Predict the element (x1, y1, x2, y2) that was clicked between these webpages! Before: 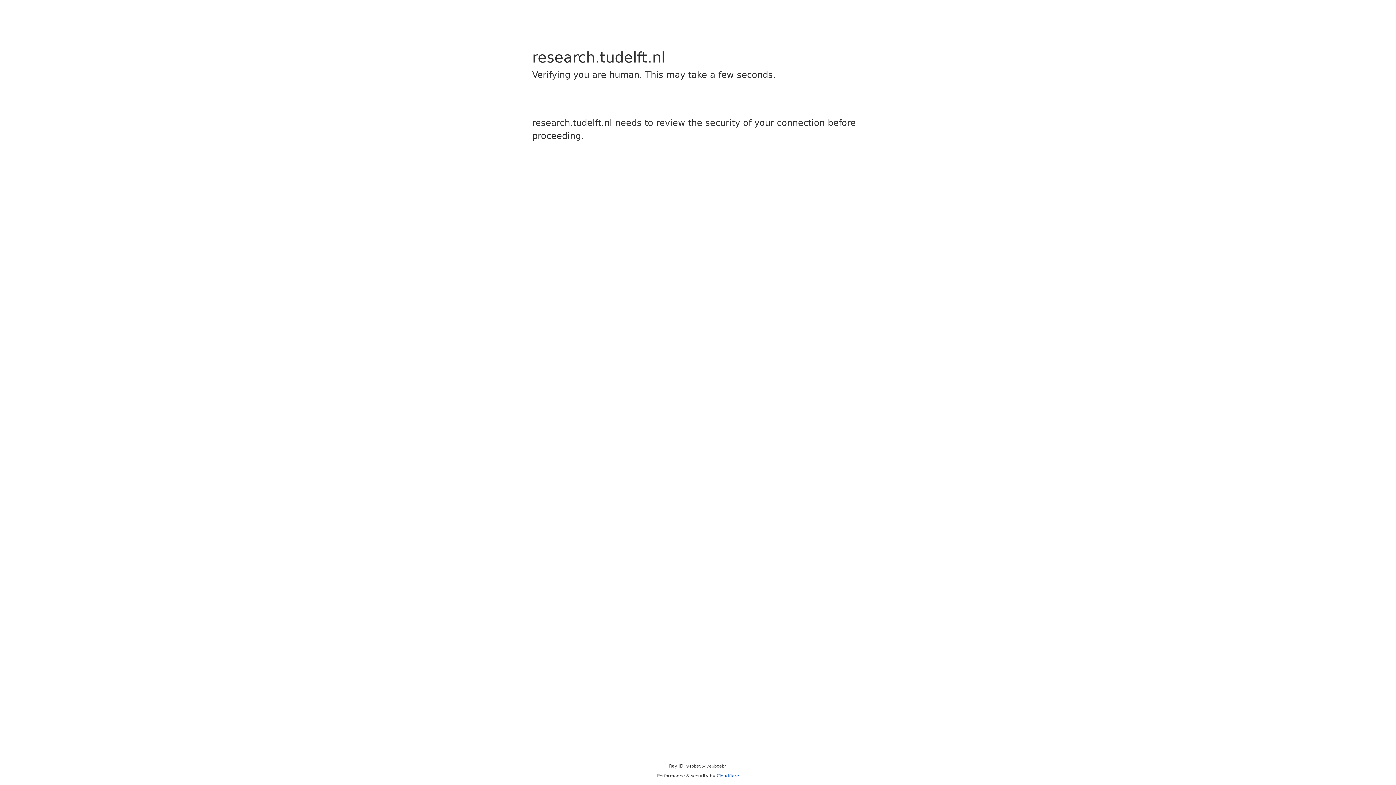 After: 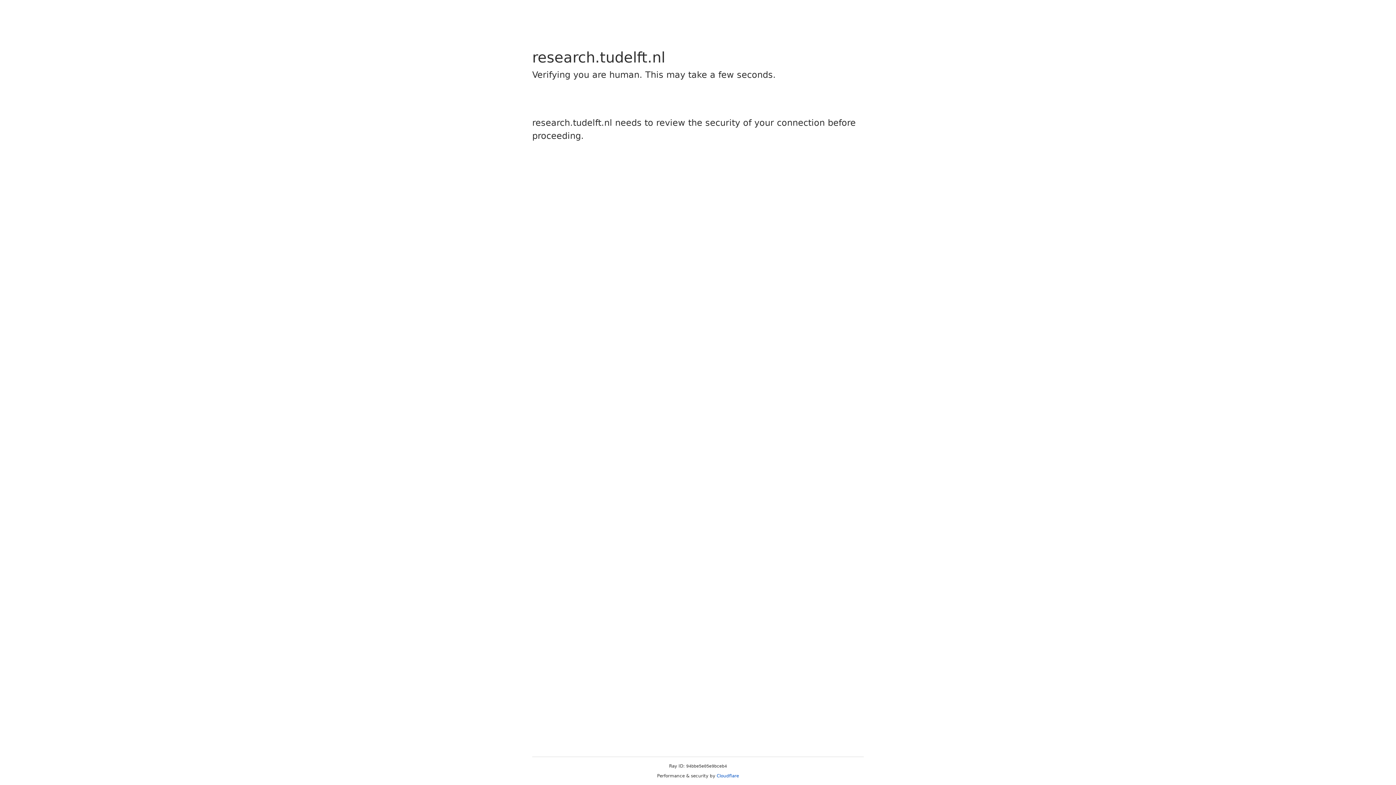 Action: bbox: (716, 773, 739, 778) label: Cloudflare